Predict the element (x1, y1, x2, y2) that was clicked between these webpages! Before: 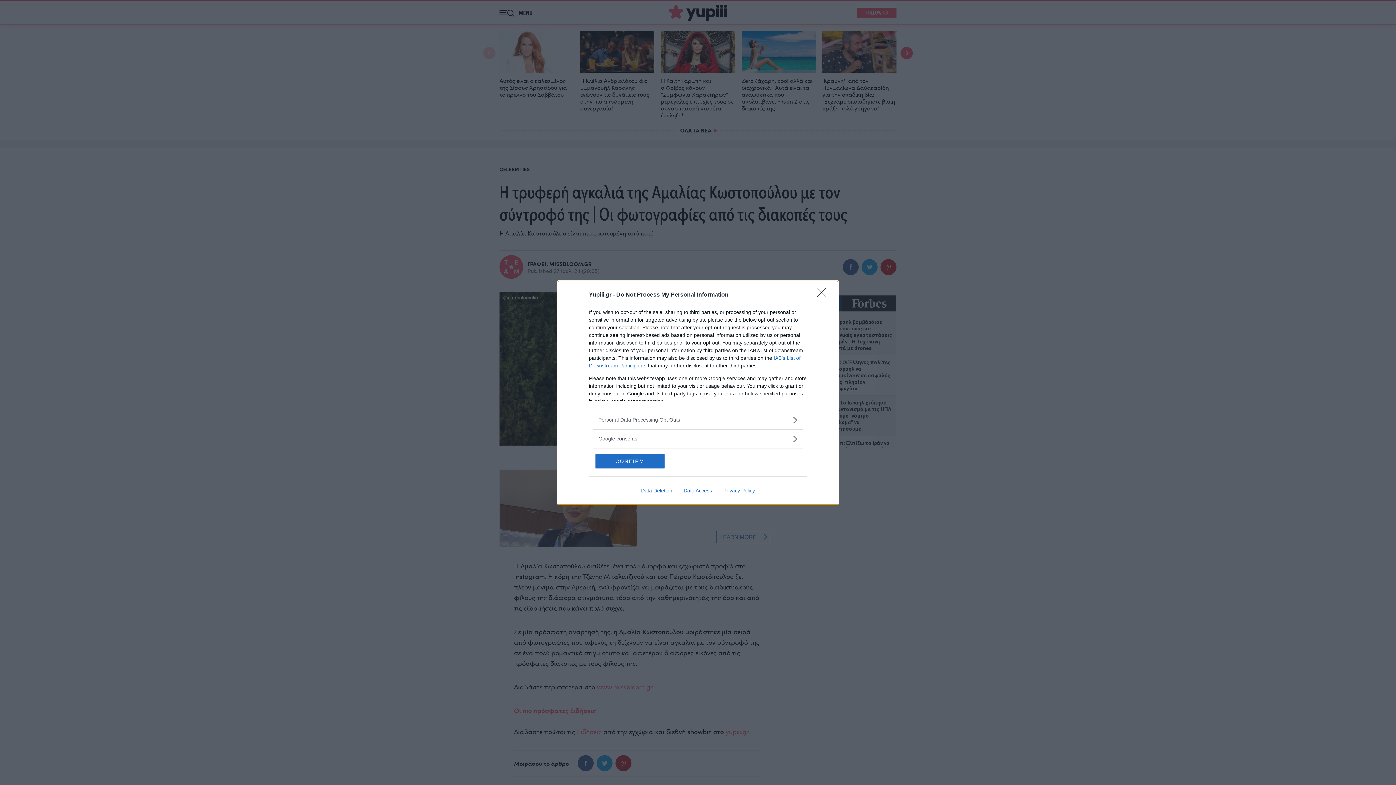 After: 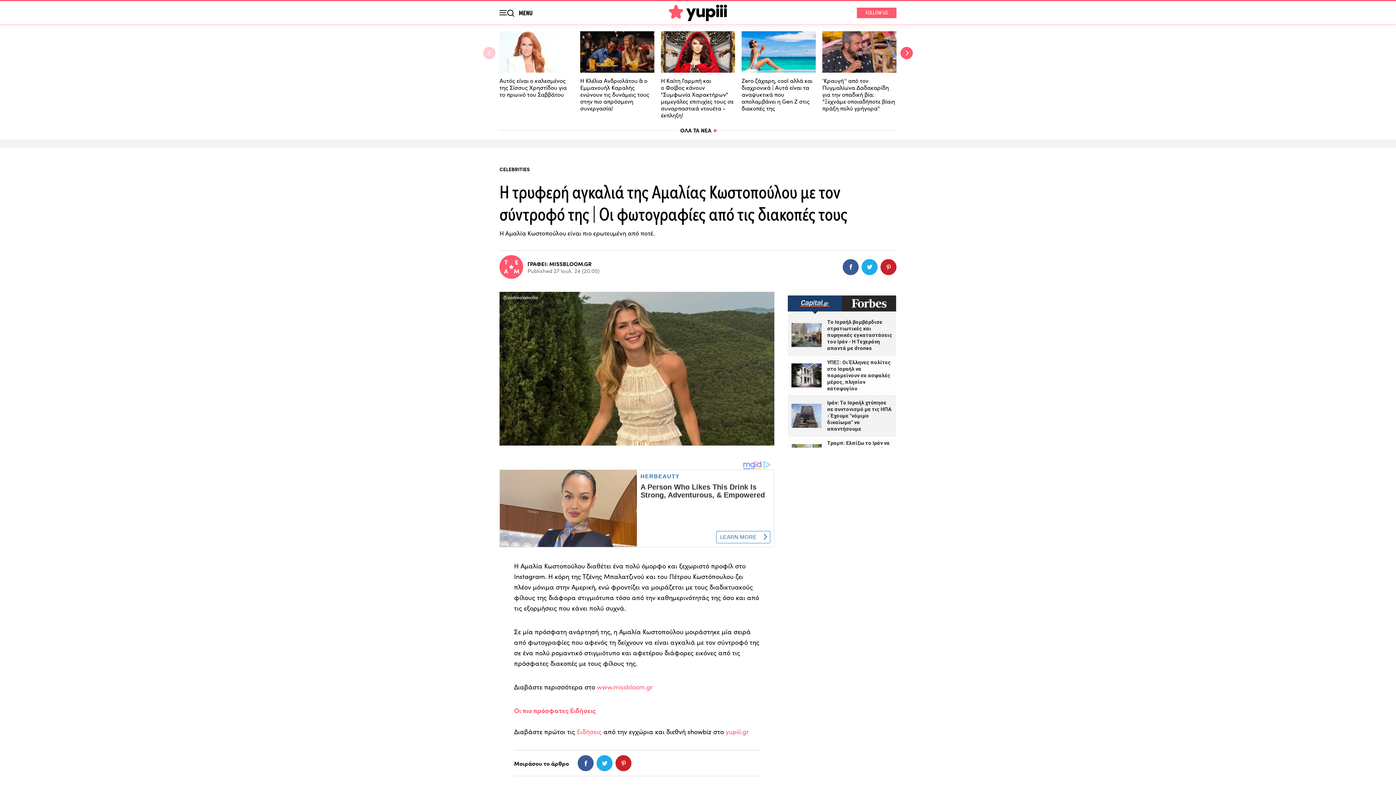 Action: label: Close bbox: (817, 288, 830, 302)